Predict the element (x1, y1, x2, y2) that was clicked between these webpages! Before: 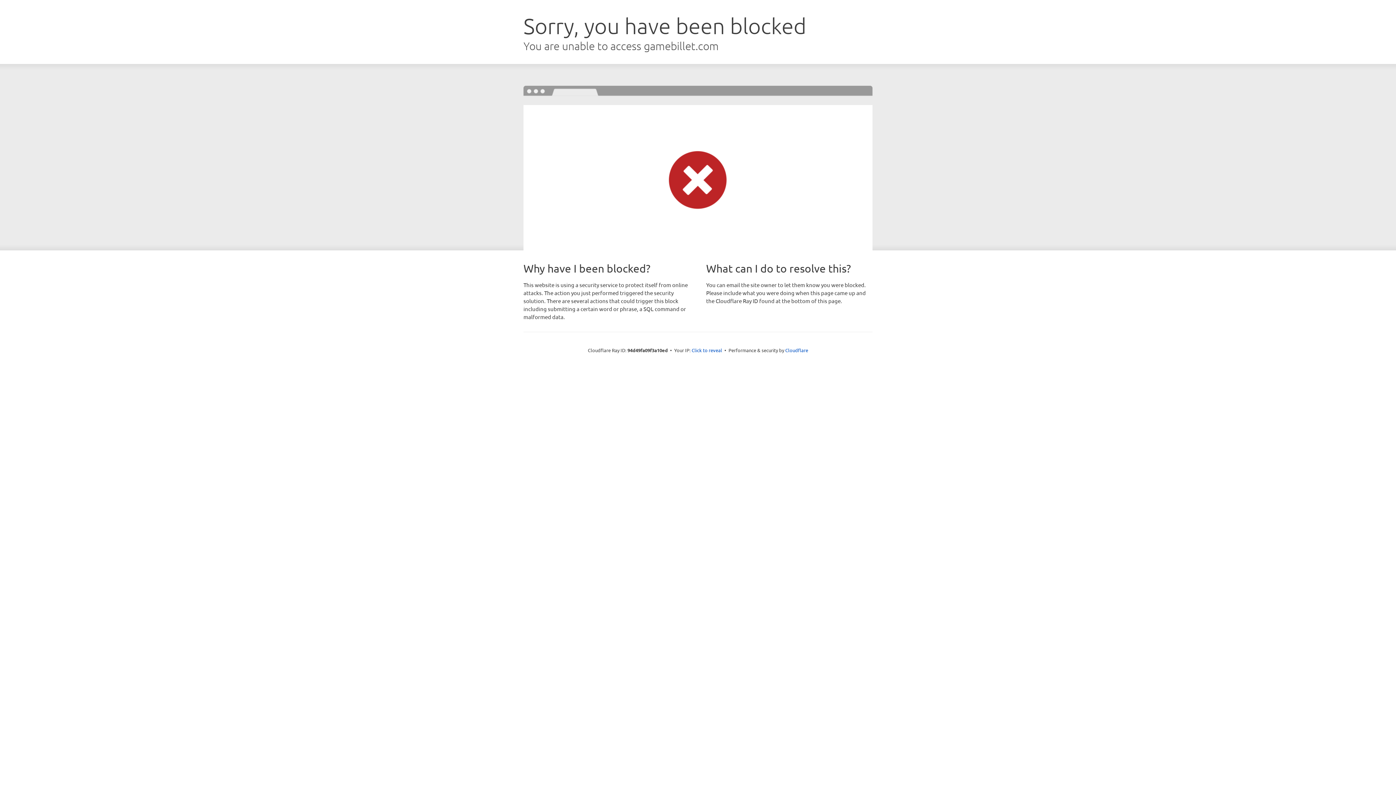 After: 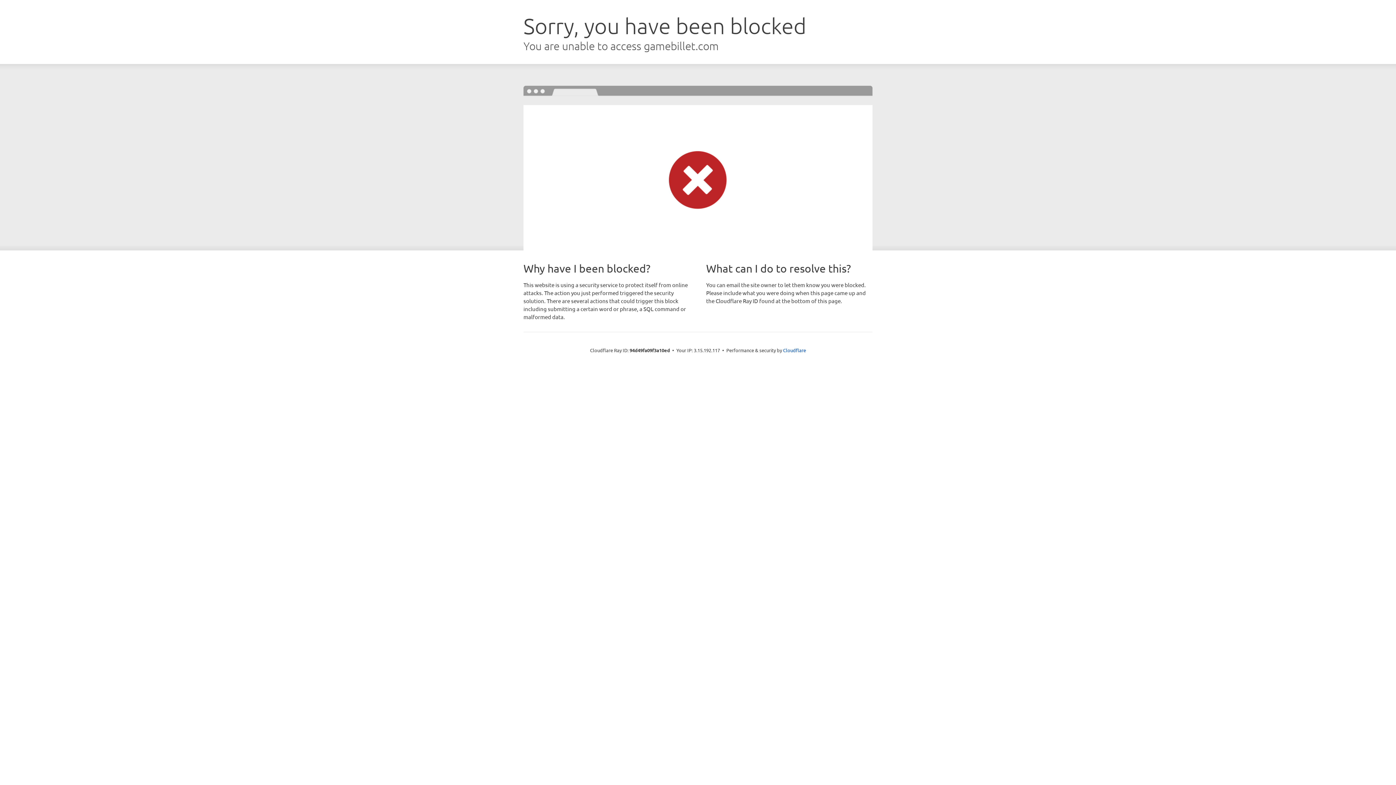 Action: label: Click to reveal bbox: (691, 346, 722, 353)